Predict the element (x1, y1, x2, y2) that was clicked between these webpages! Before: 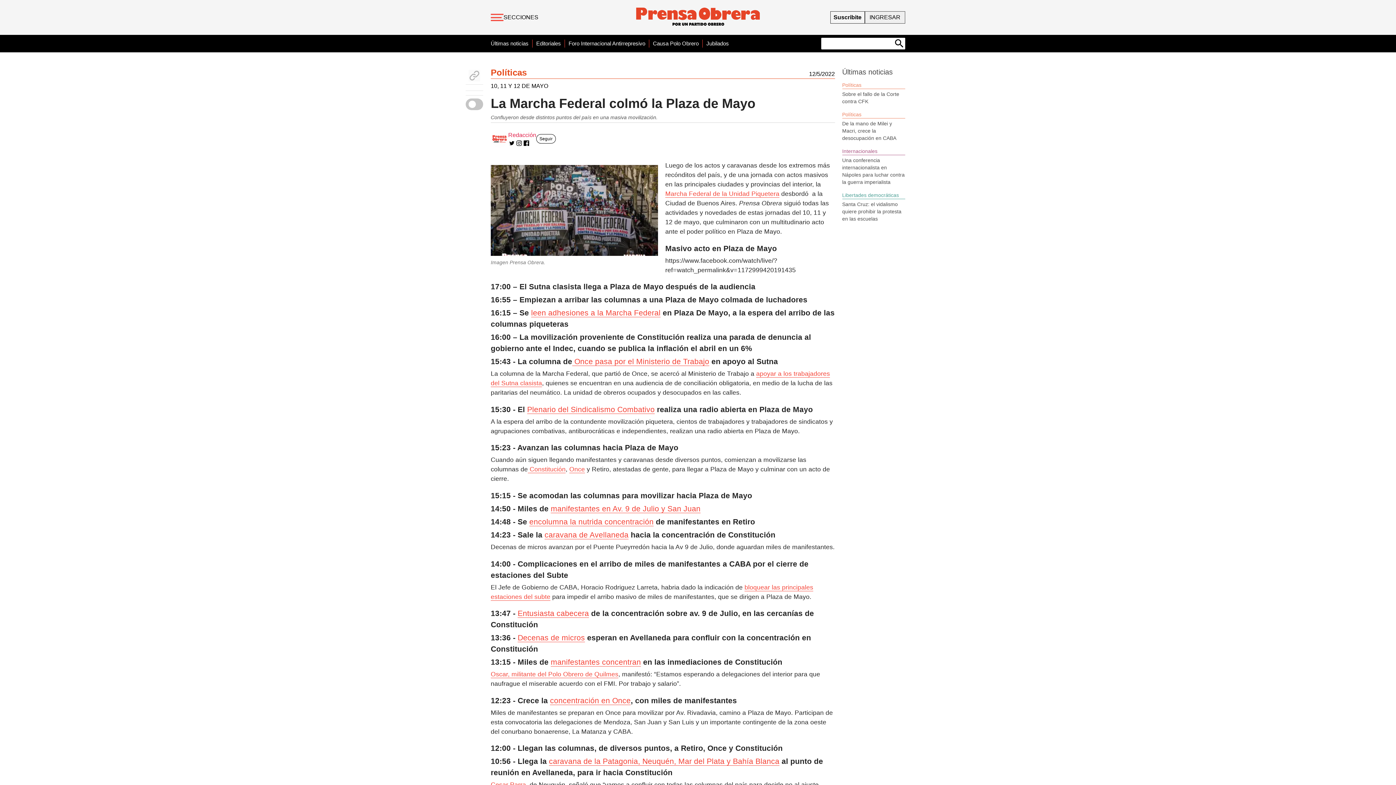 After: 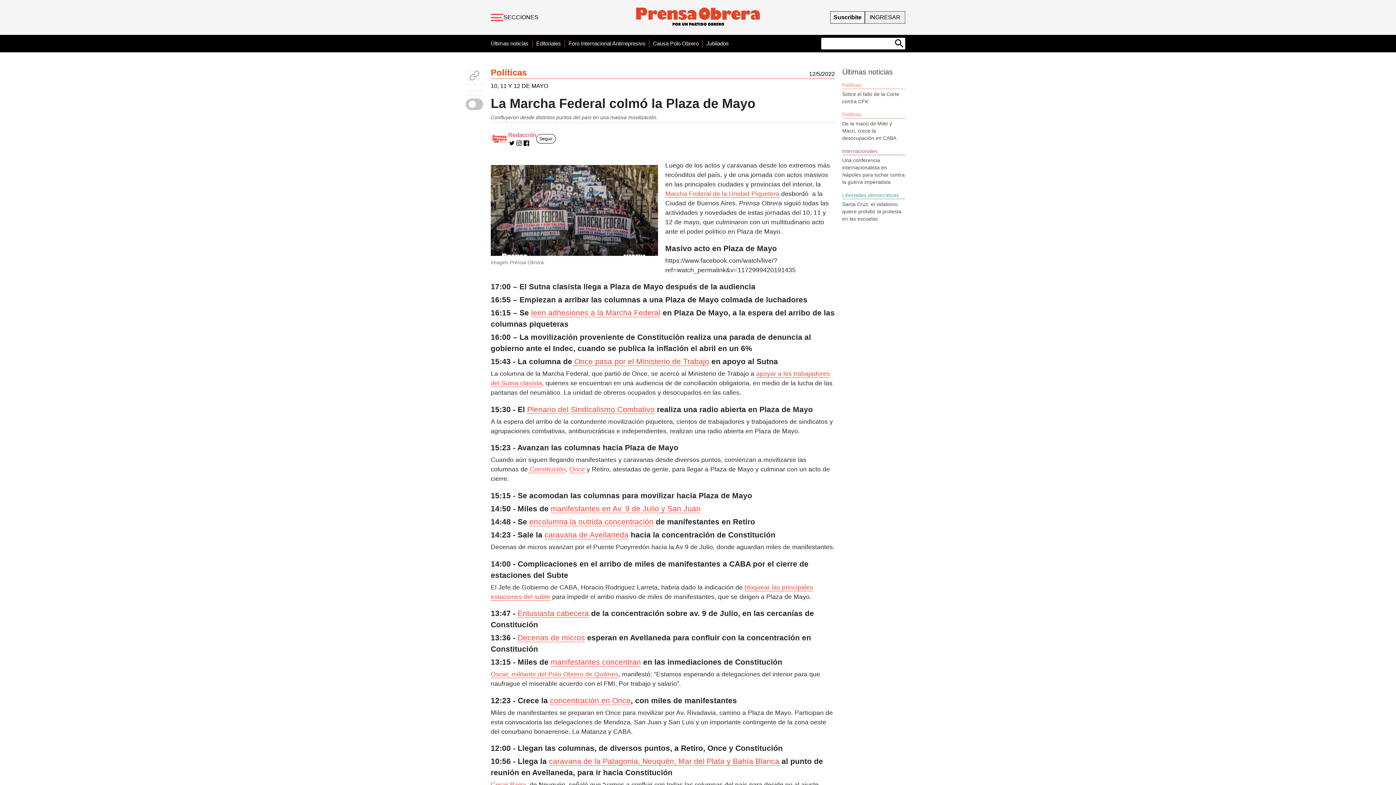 Action: bbox: (522, 139, 530, 146)